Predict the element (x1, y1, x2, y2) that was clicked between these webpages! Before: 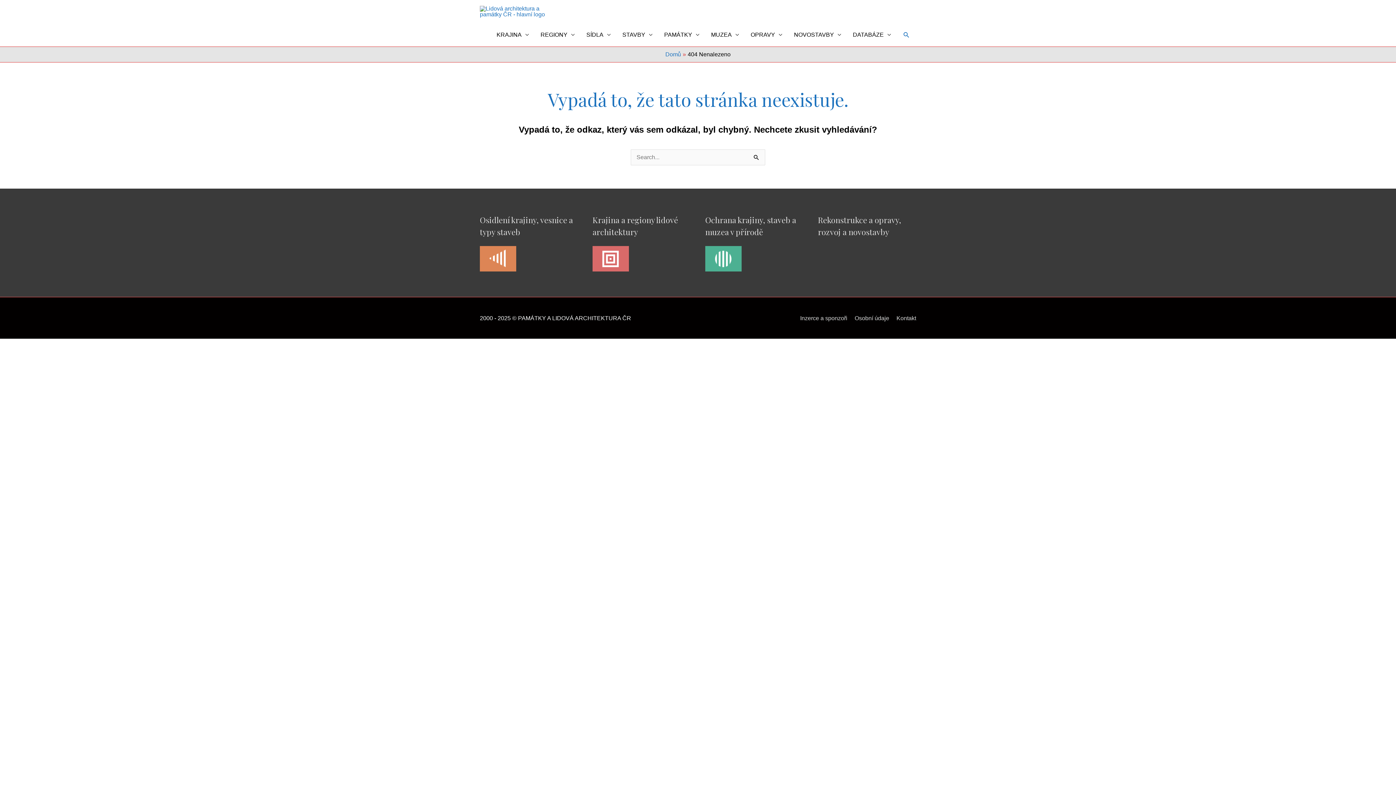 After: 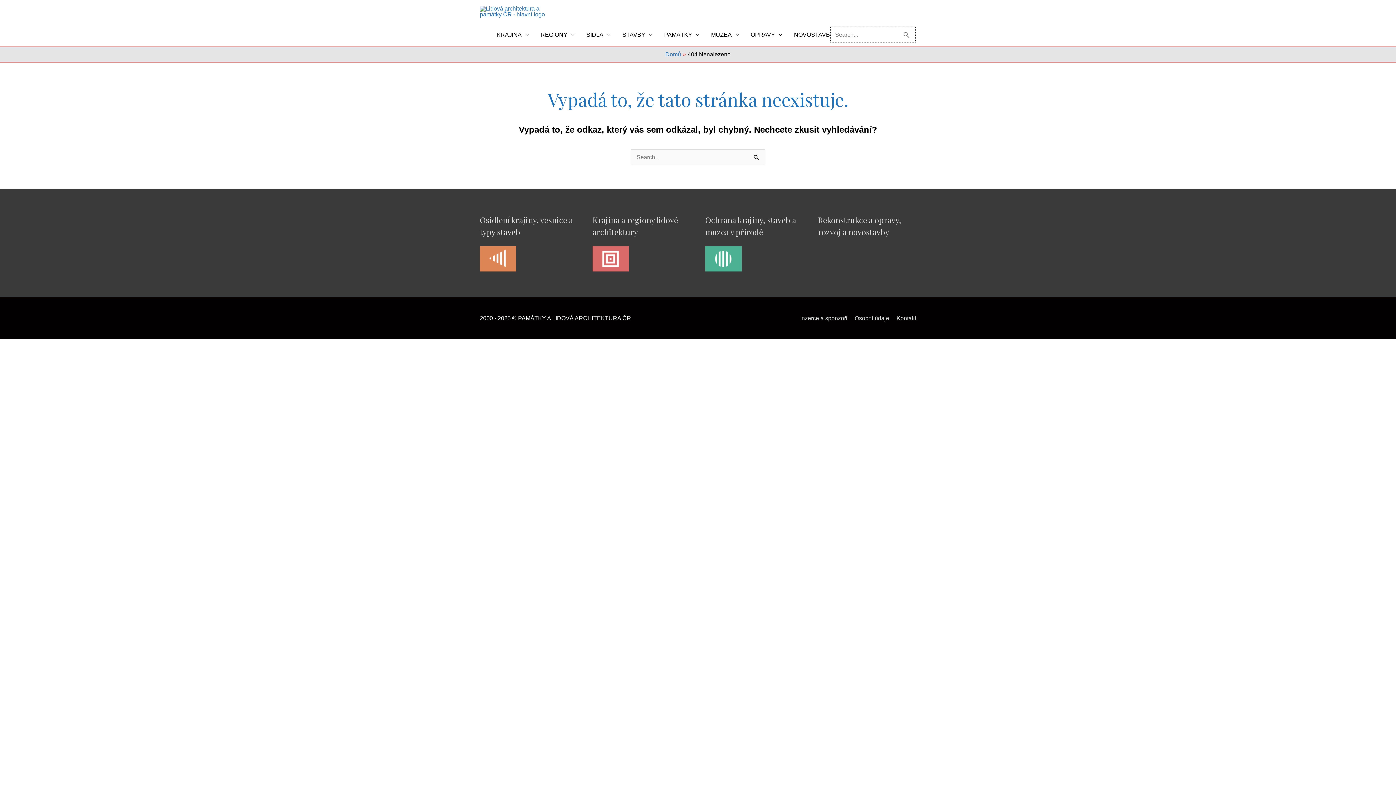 Action: label: Search button bbox: (902, 31, 910, 38)